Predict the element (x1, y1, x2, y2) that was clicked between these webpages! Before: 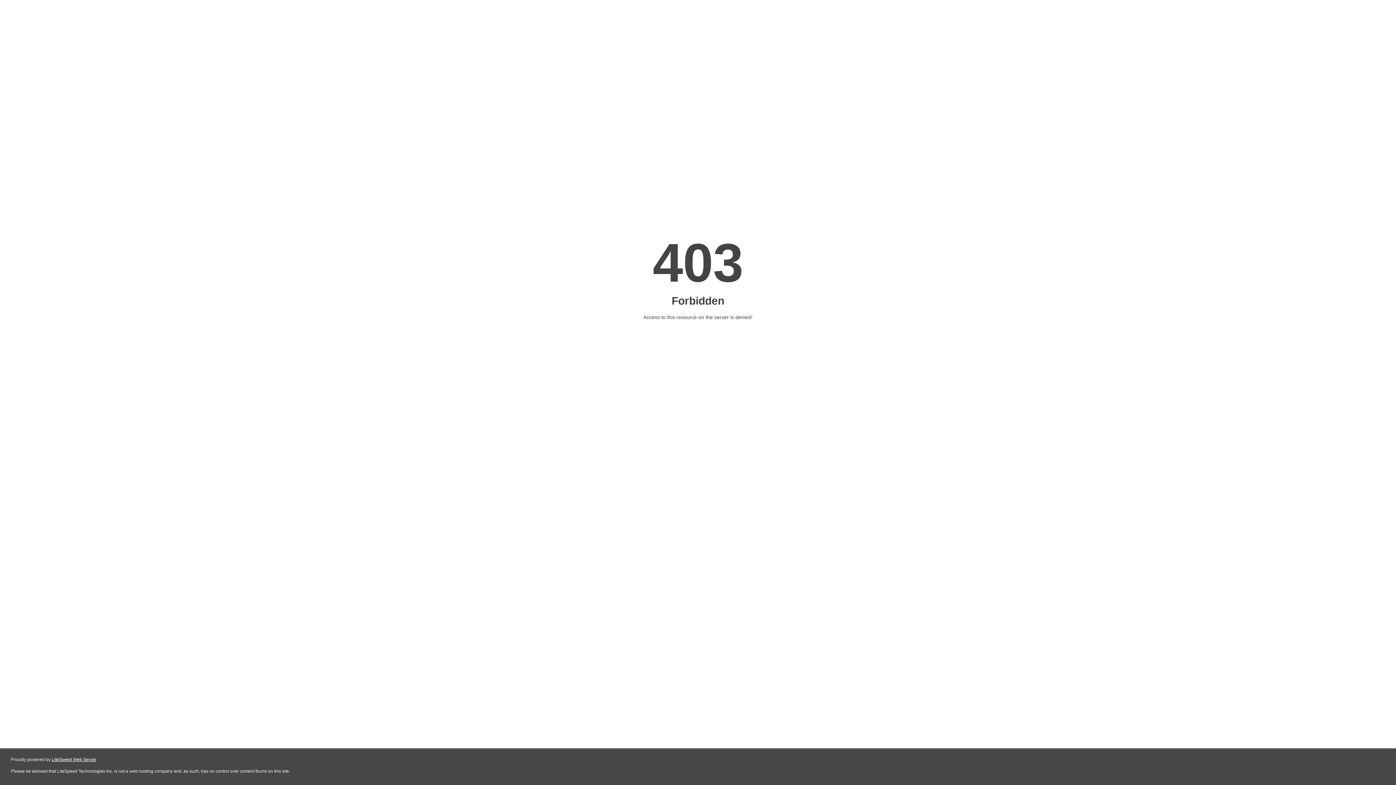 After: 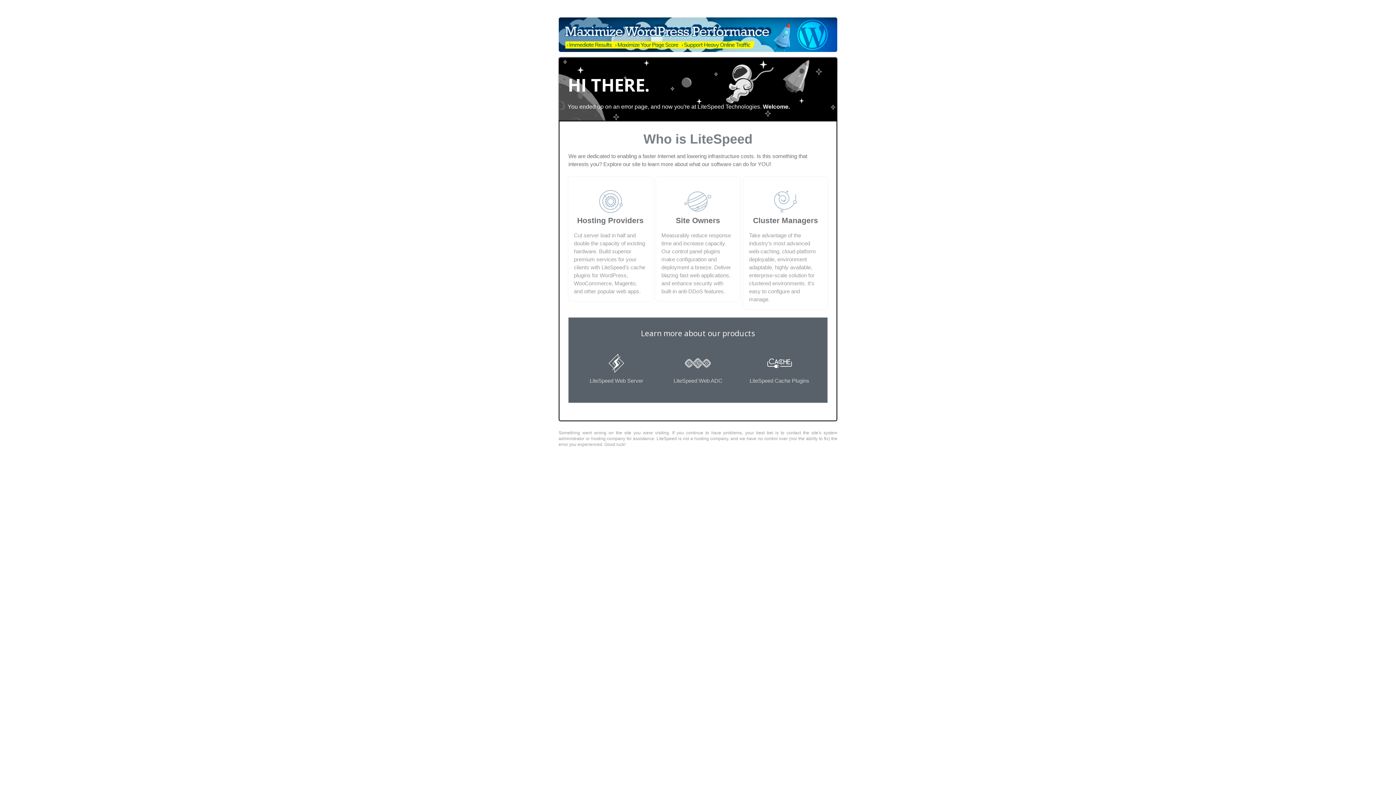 Action: label: LiteSpeed Web Server bbox: (51, 757, 96, 762)